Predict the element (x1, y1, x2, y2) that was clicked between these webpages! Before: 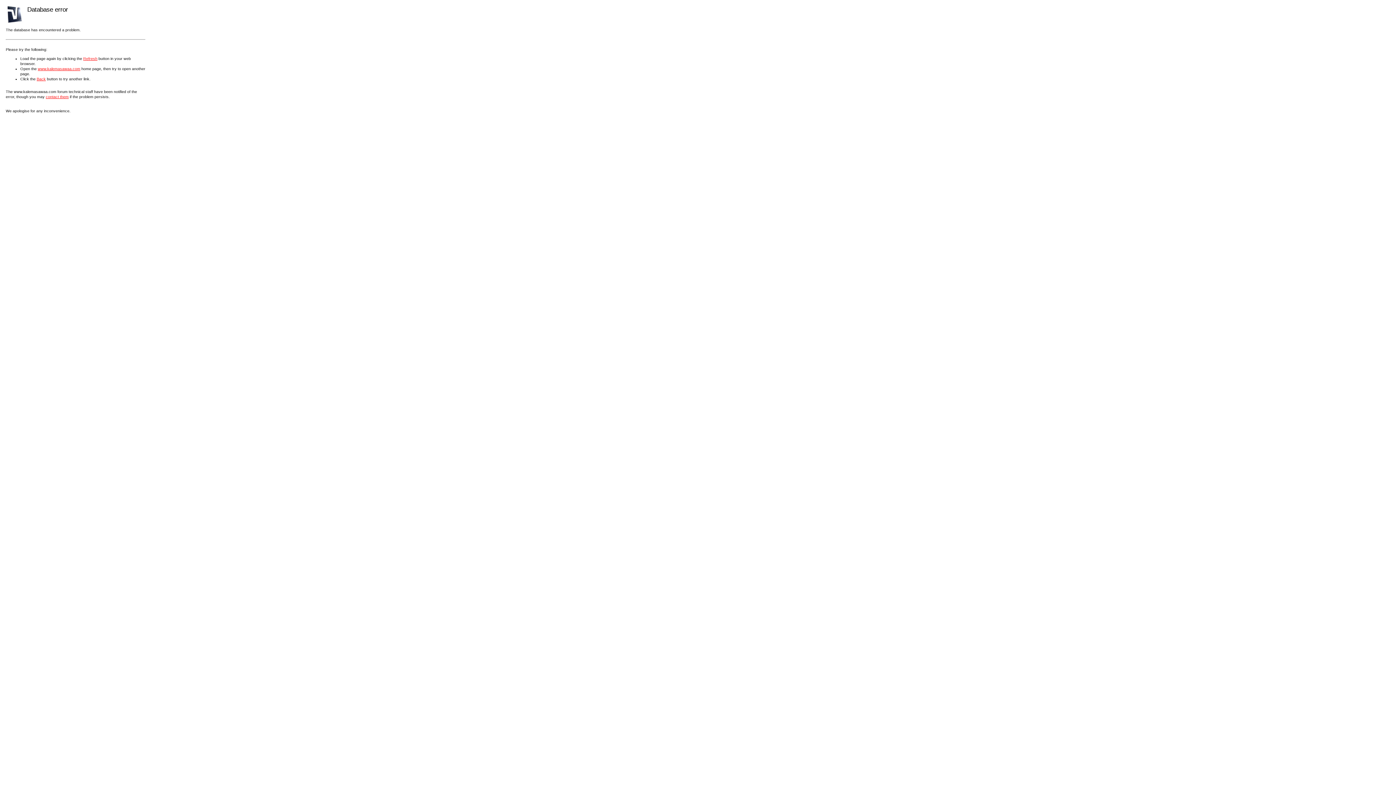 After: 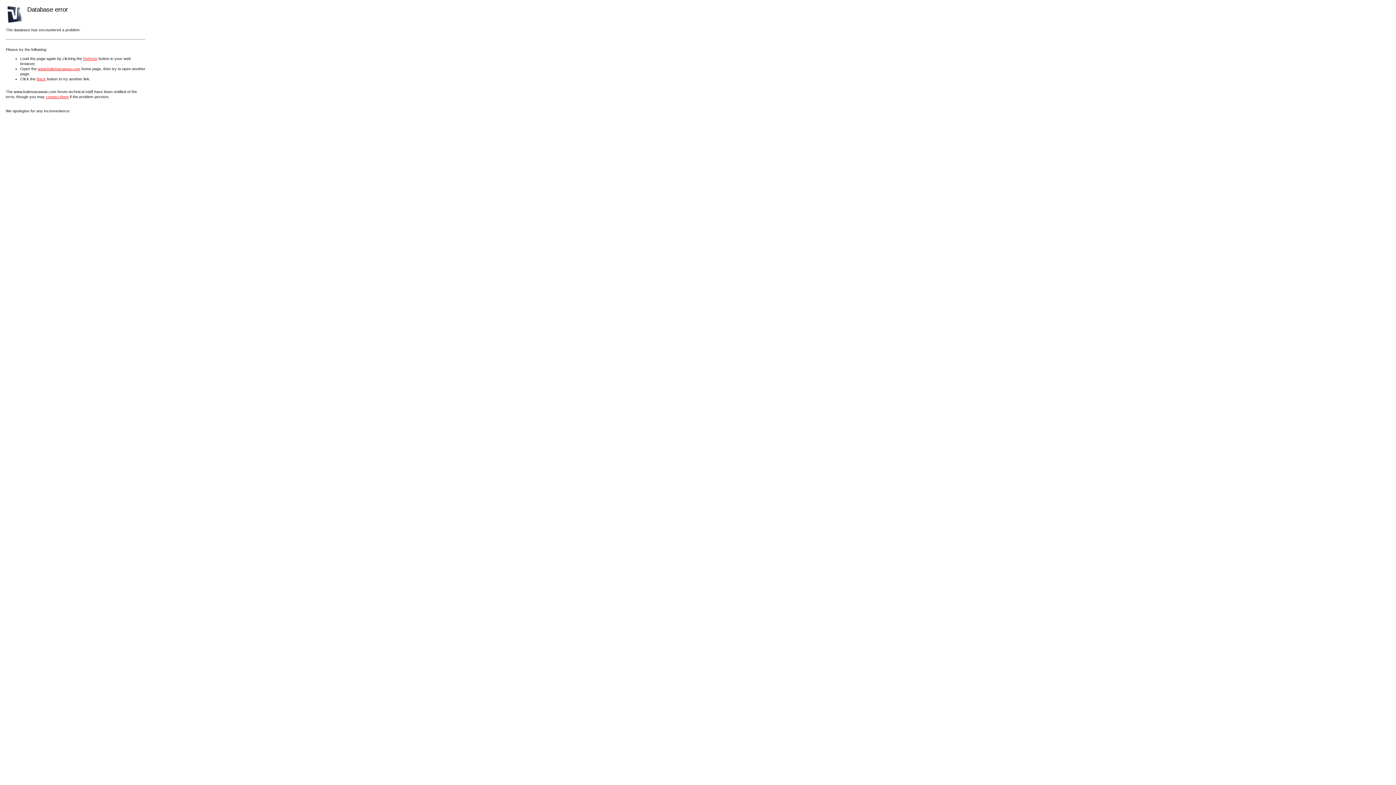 Action: label: Refresh bbox: (83, 56, 97, 60)